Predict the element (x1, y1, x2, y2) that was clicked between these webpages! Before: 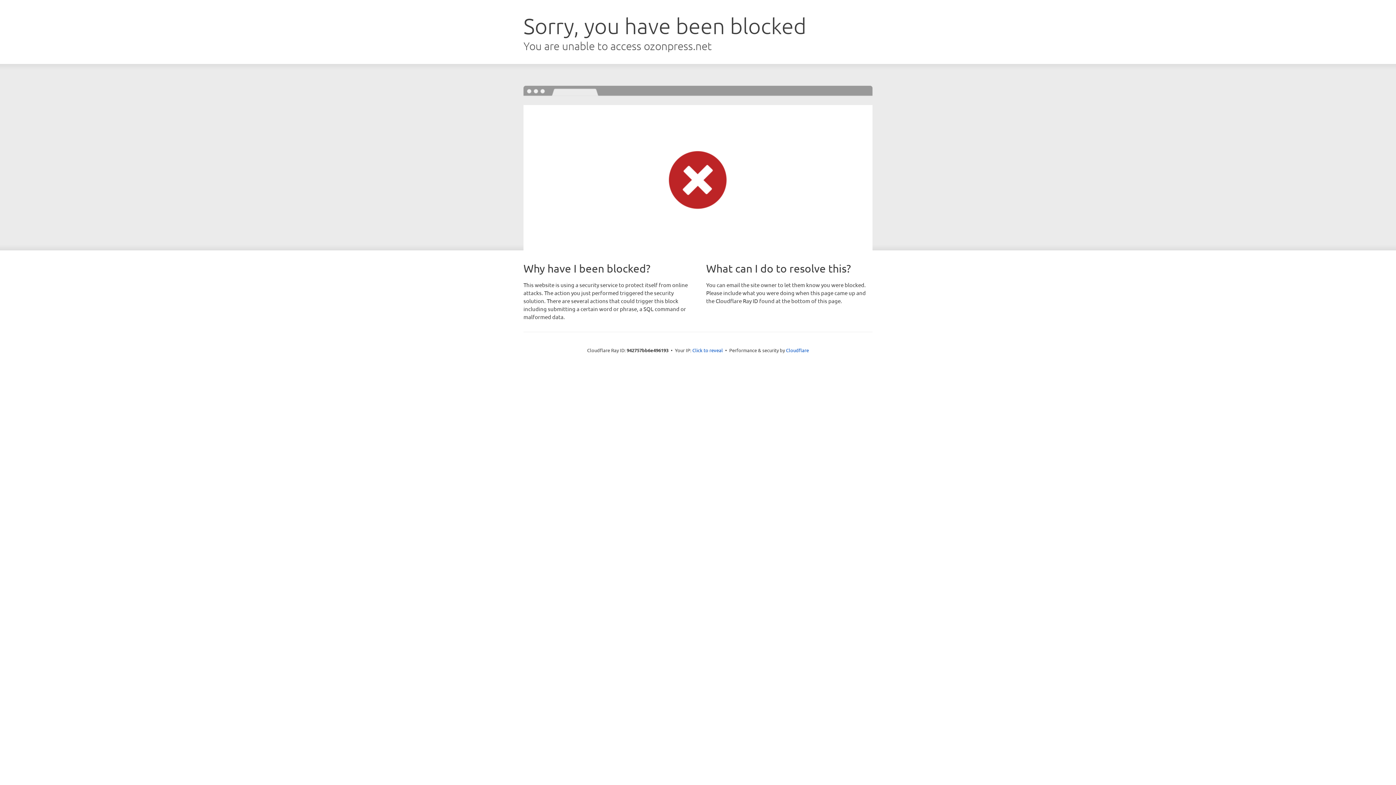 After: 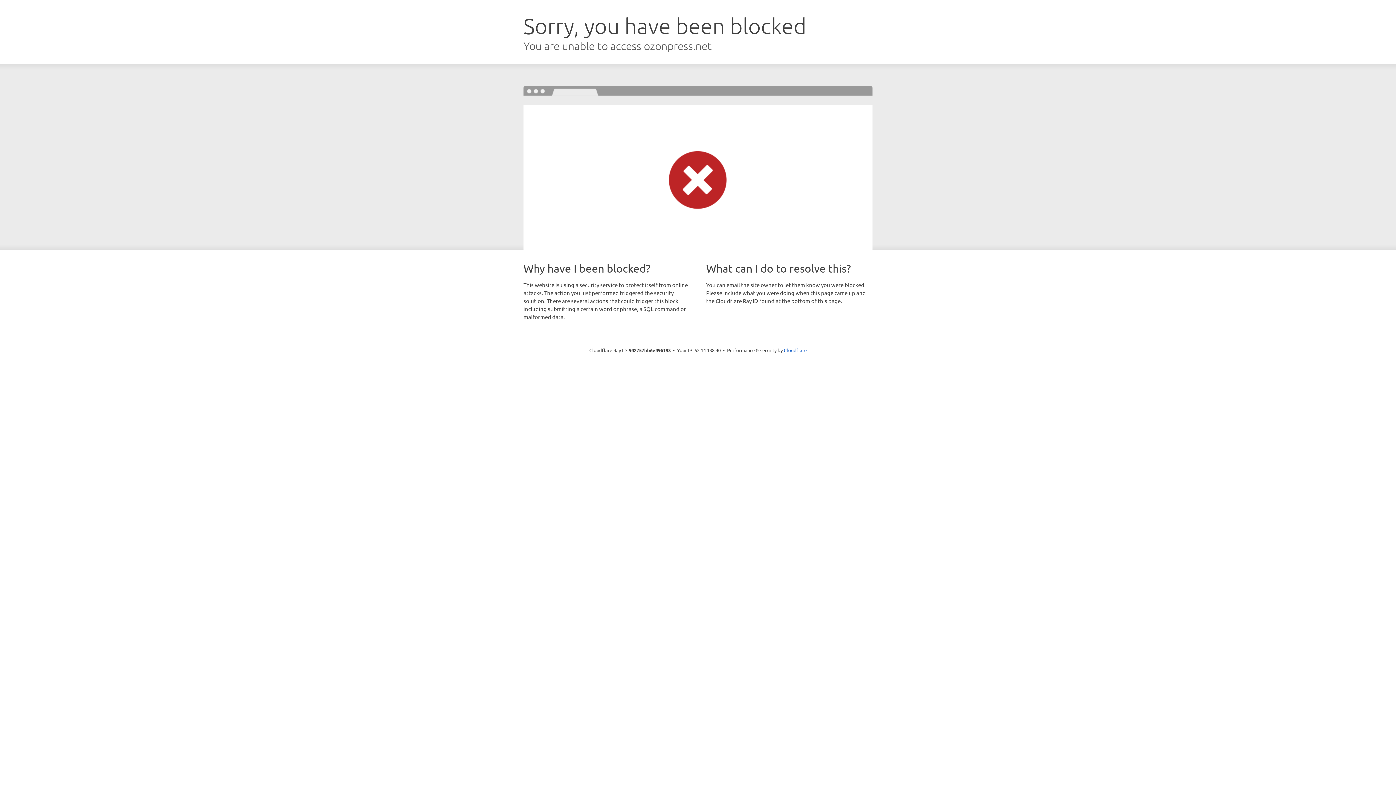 Action: label: Click to reveal bbox: (692, 346, 723, 353)